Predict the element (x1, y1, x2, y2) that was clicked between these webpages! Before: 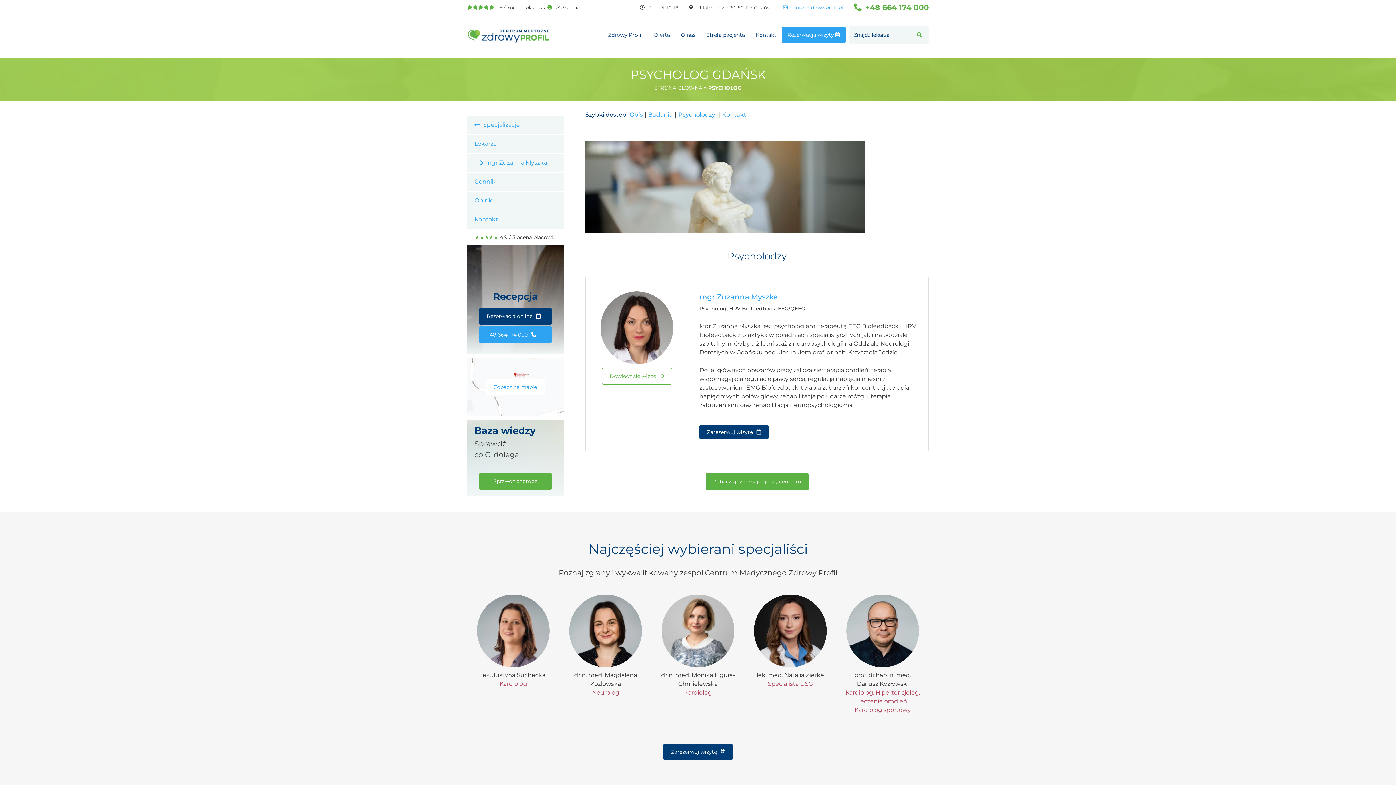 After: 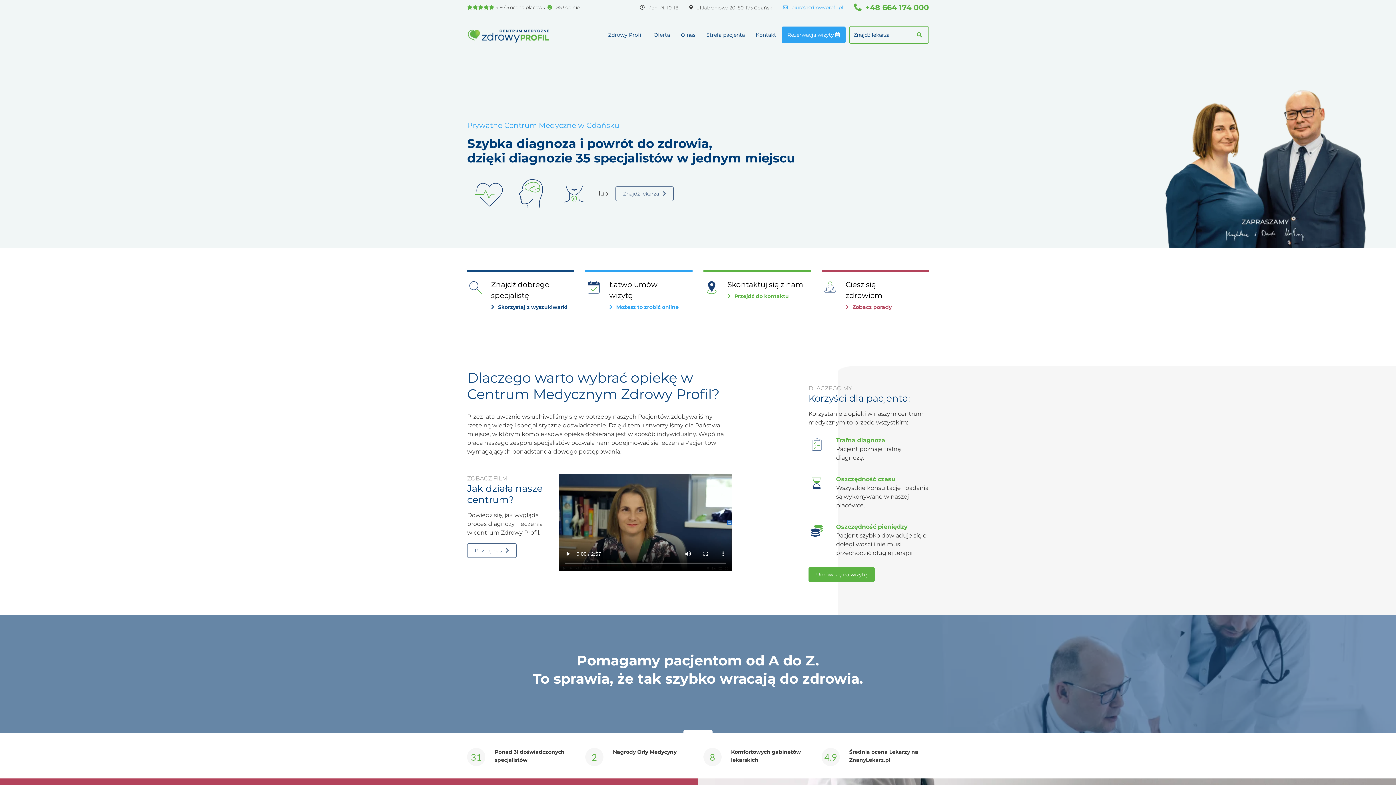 Action: bbox: (654, 84, 702, 91) label: STRONA GŁÓWNA